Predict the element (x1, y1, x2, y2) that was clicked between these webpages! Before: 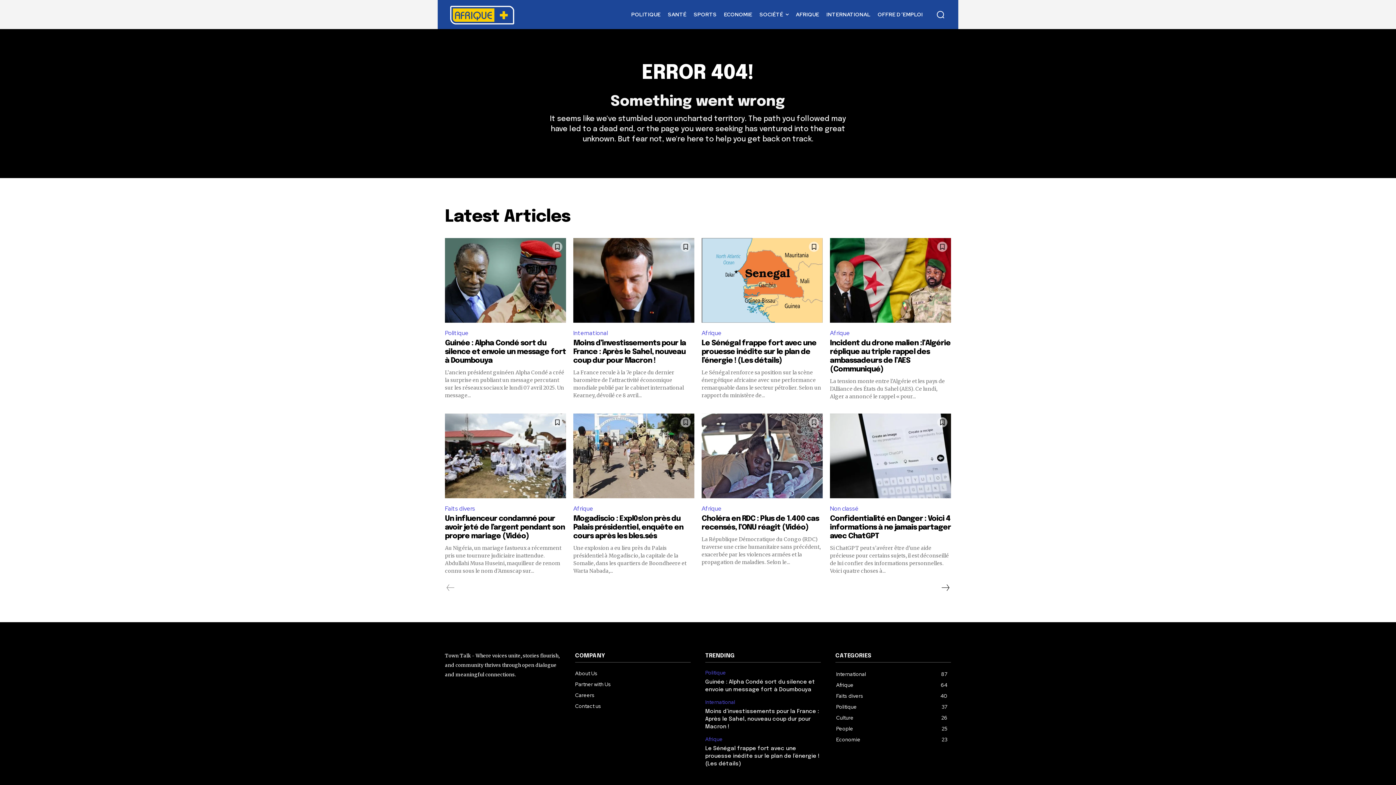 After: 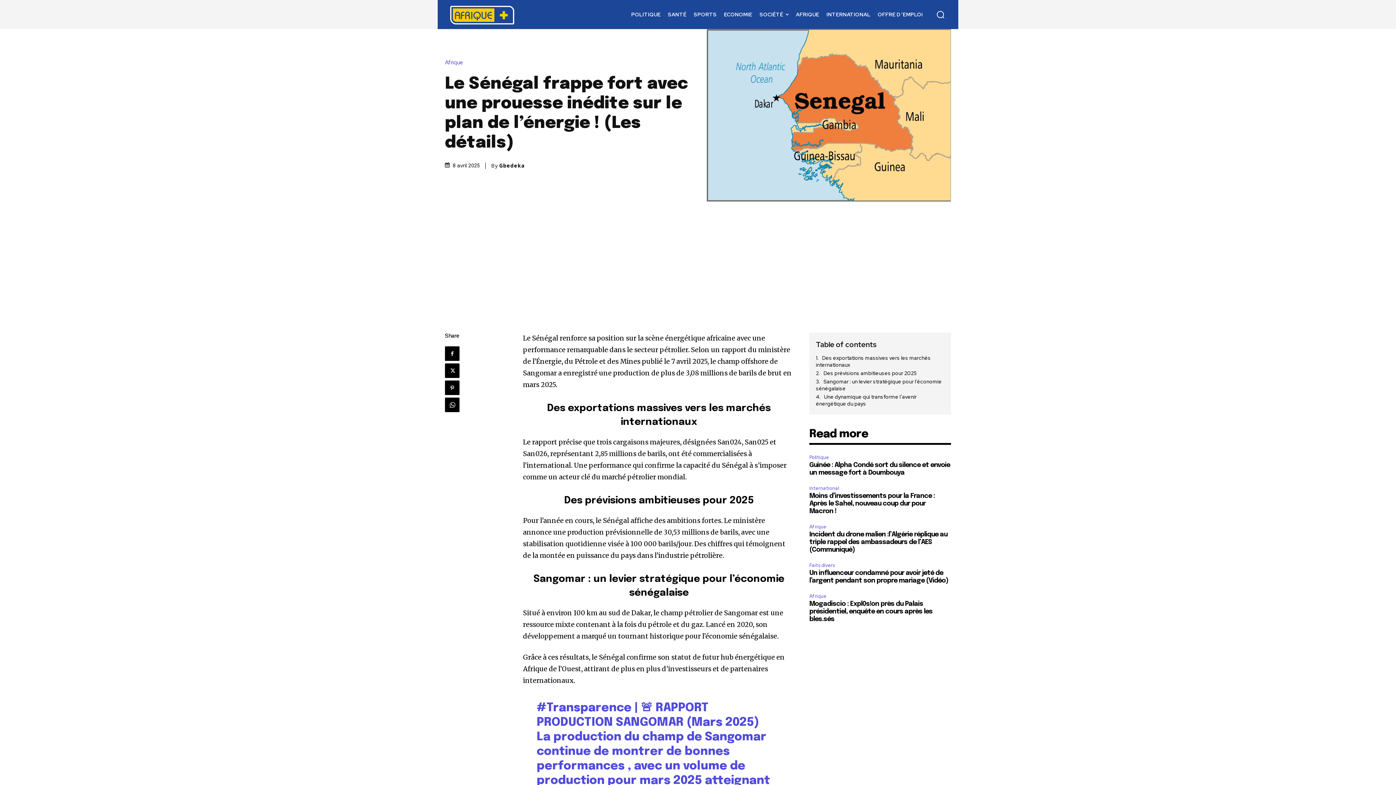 Action: bbox: (701, 238, 822, 322)